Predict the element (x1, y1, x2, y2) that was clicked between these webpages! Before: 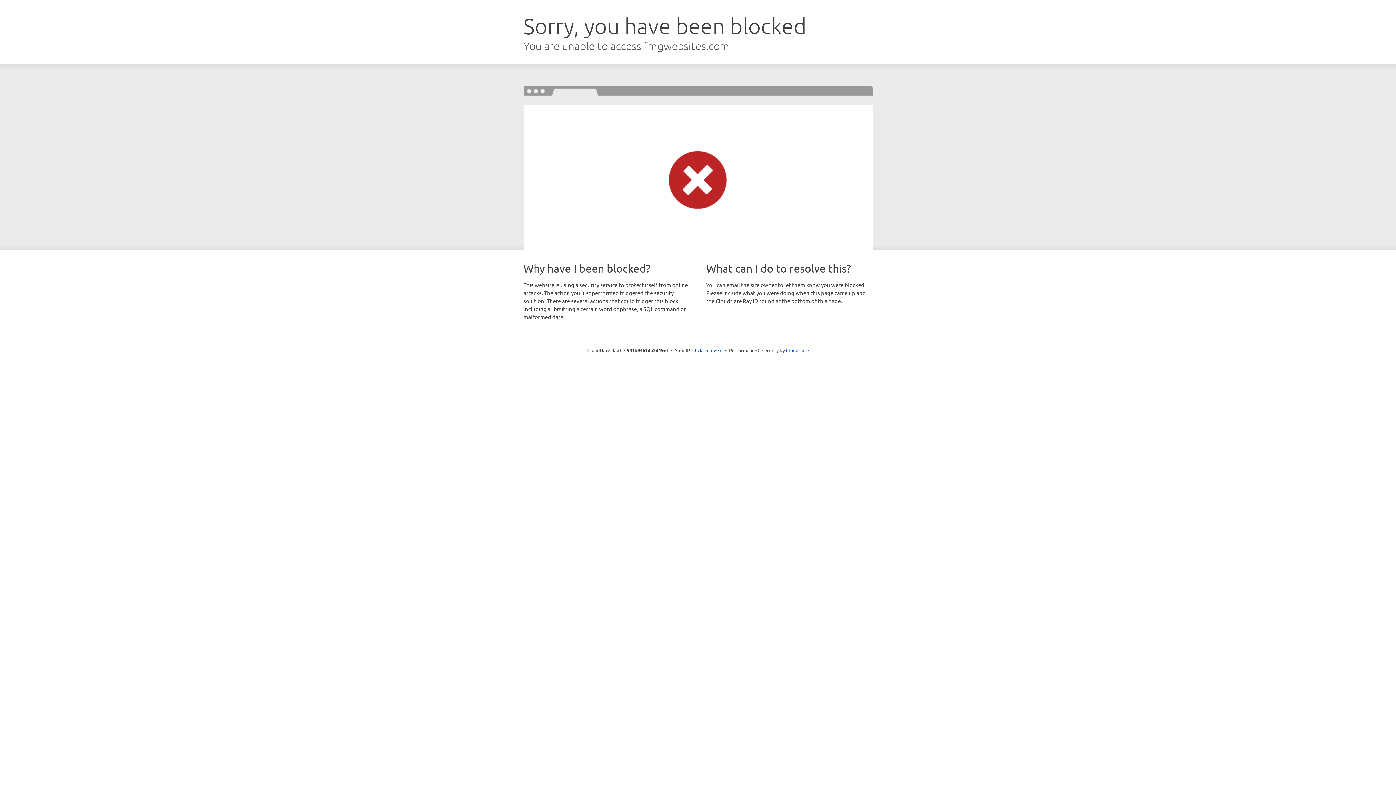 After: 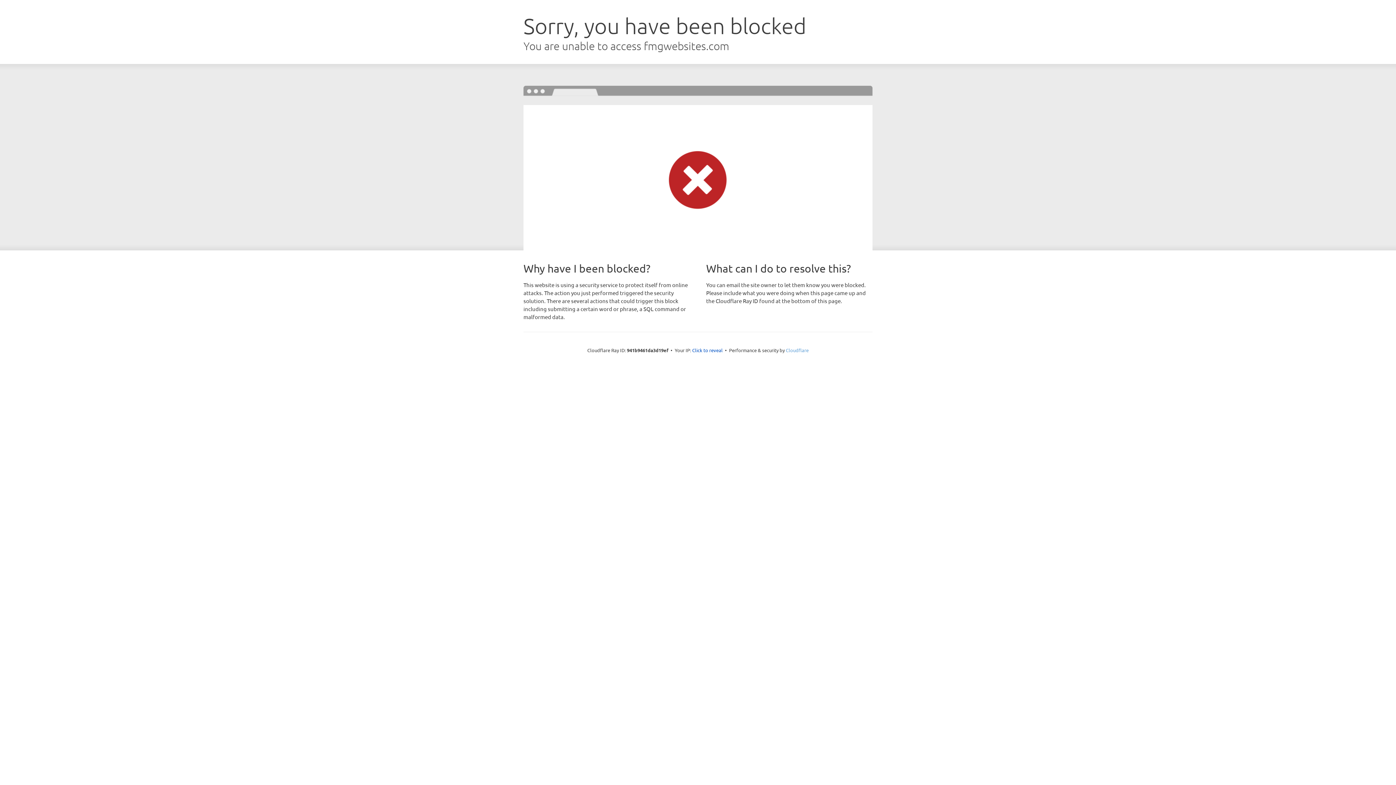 Action: bbox: (786, 347, 808, 353) label: Cloudflare